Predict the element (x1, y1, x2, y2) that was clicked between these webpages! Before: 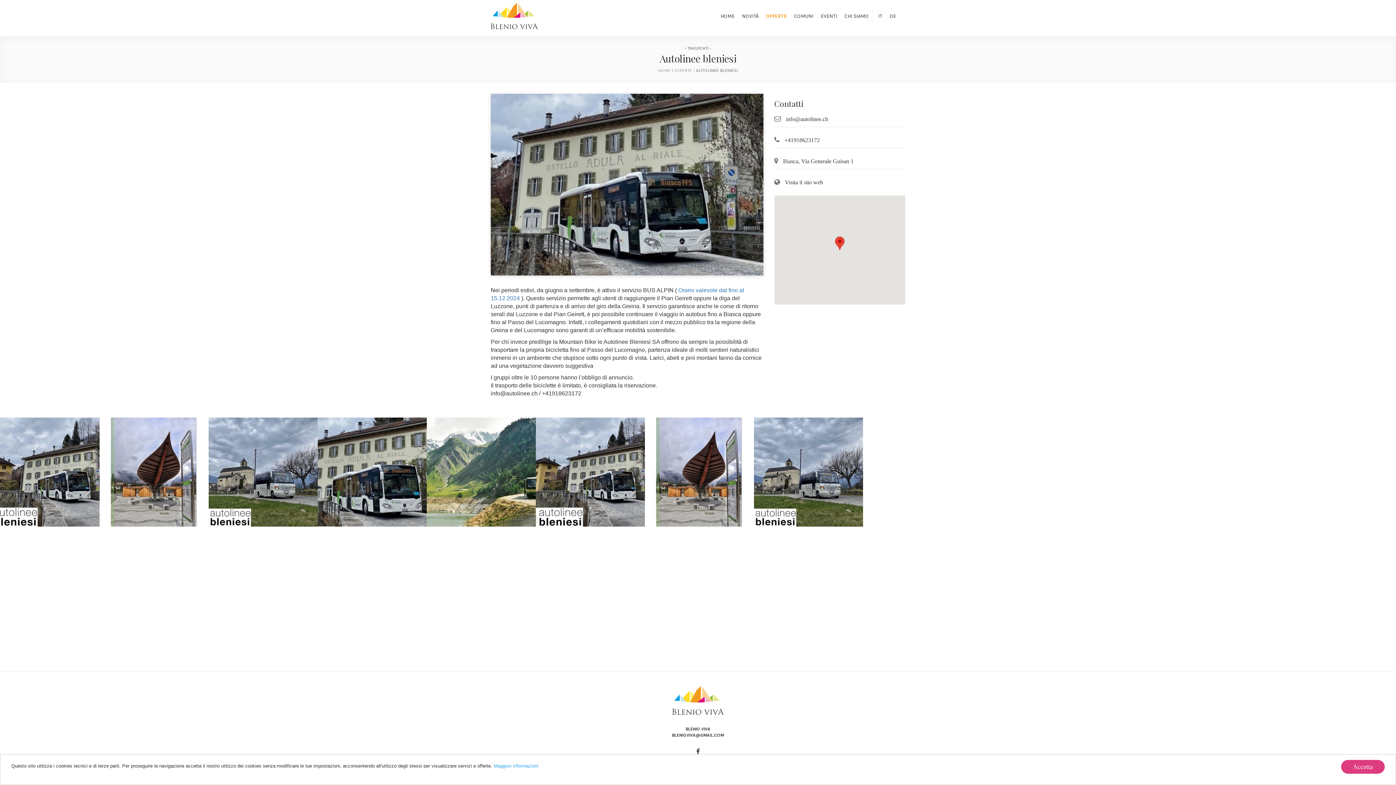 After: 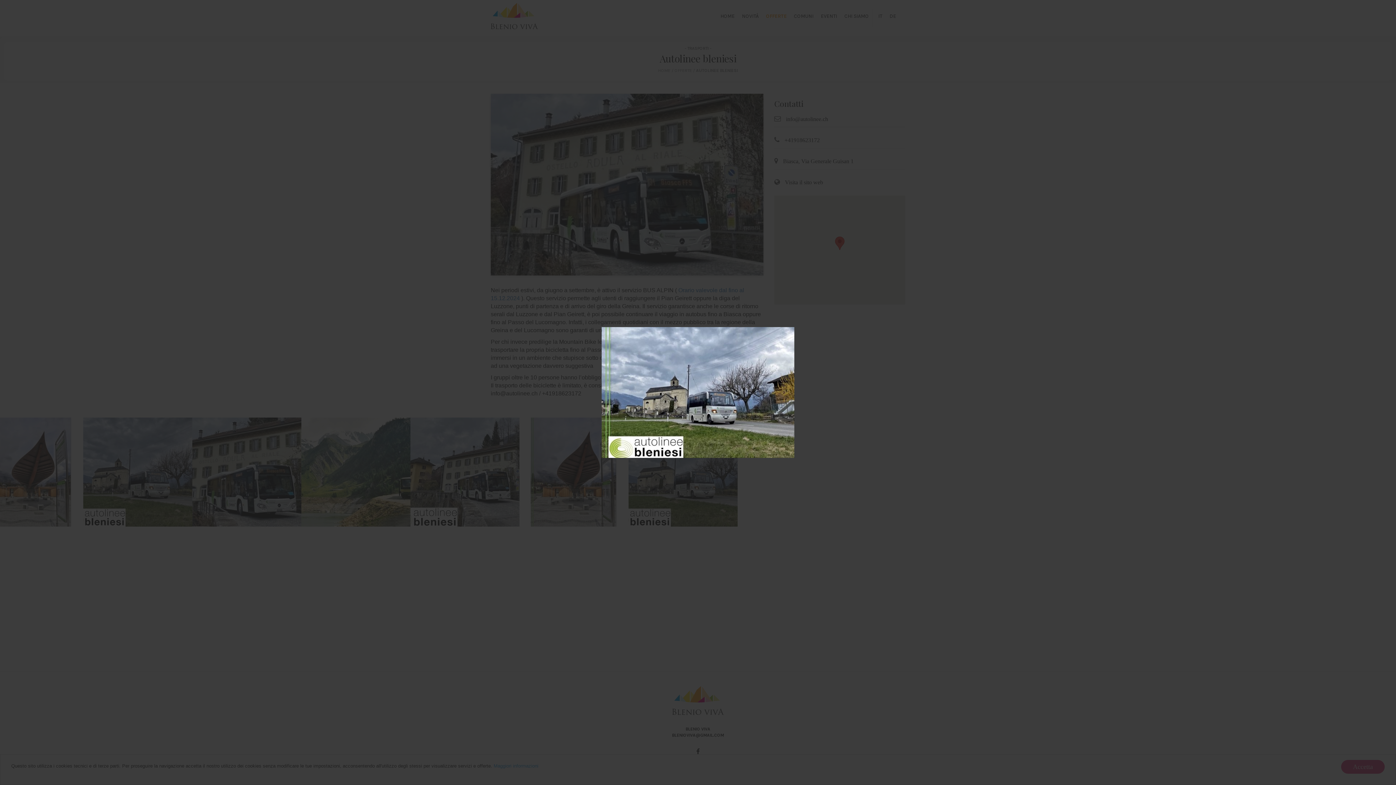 Action: bbox: (947, 417, 1056, 526)